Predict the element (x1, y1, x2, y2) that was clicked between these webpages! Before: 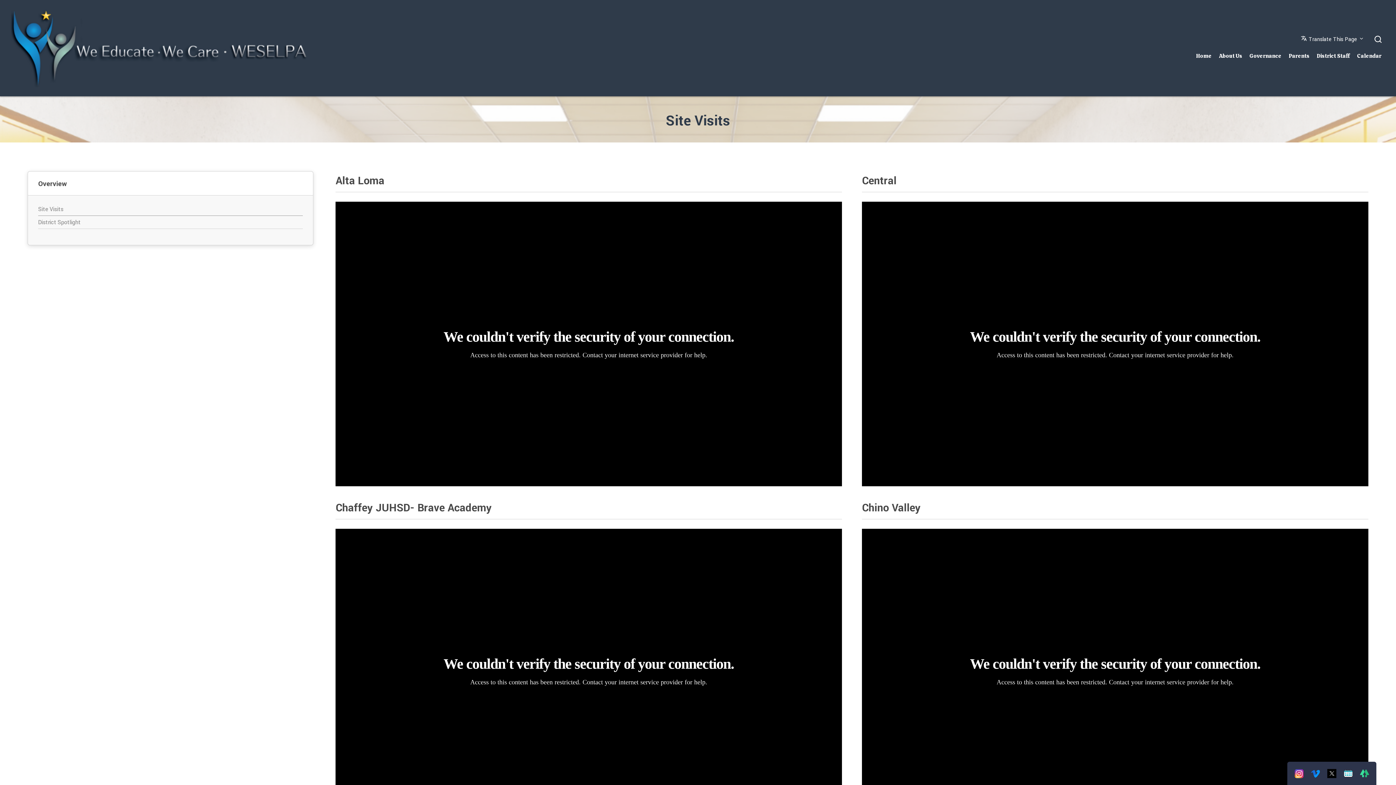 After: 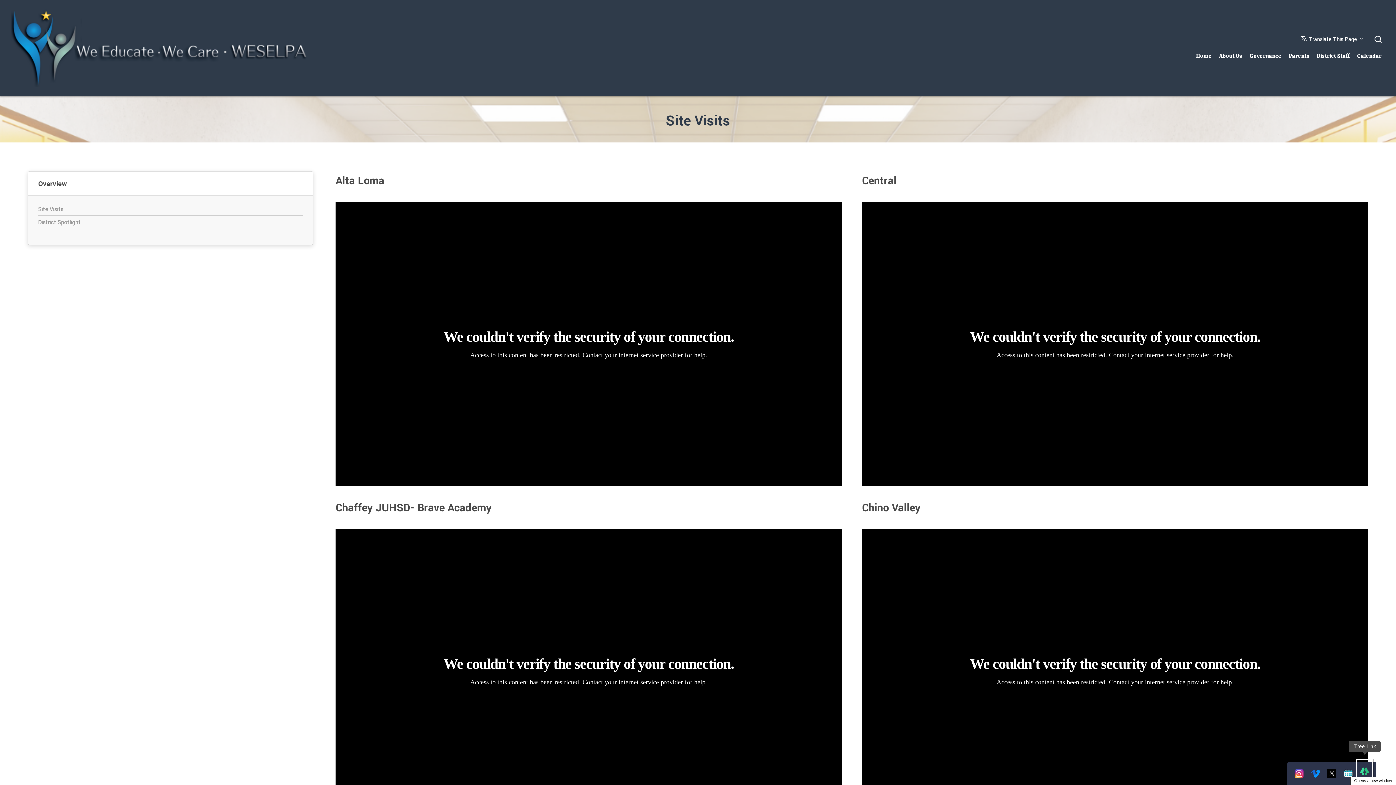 Action: label: Tree Link - Opens a new window bbox: (1356, 762, 1373, 785)